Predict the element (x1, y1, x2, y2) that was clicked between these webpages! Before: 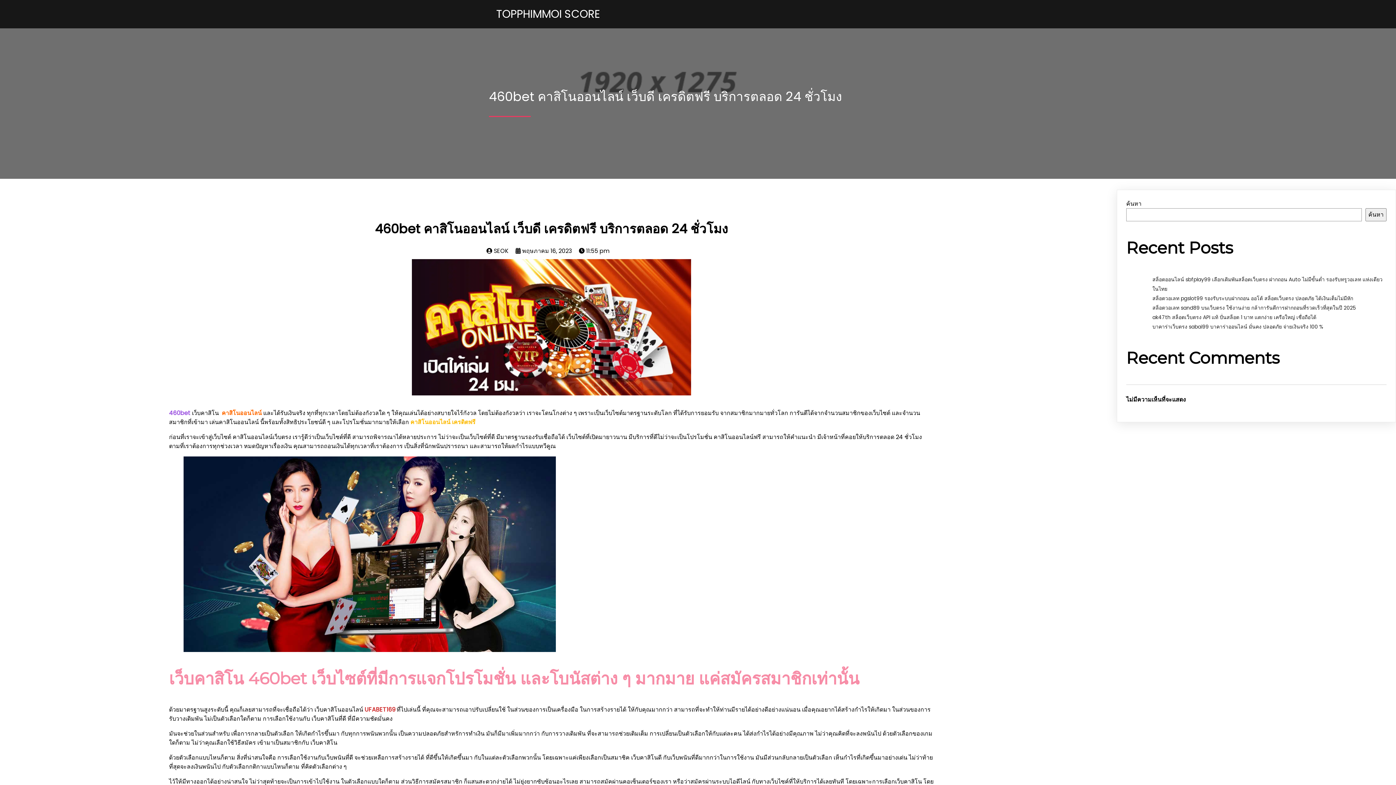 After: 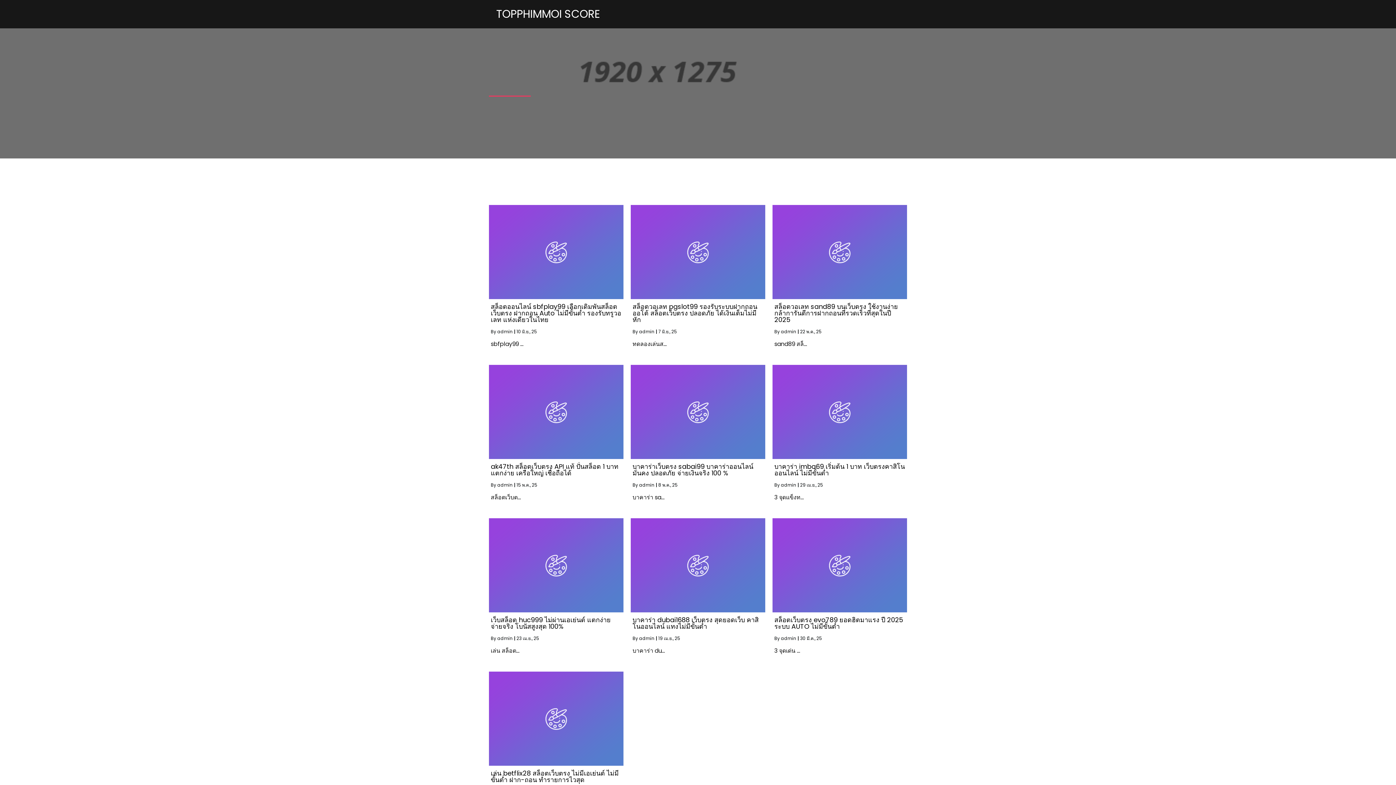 Action: label: TOPPHIMMOI SCORE bbox: (489, 3, 609, 24)